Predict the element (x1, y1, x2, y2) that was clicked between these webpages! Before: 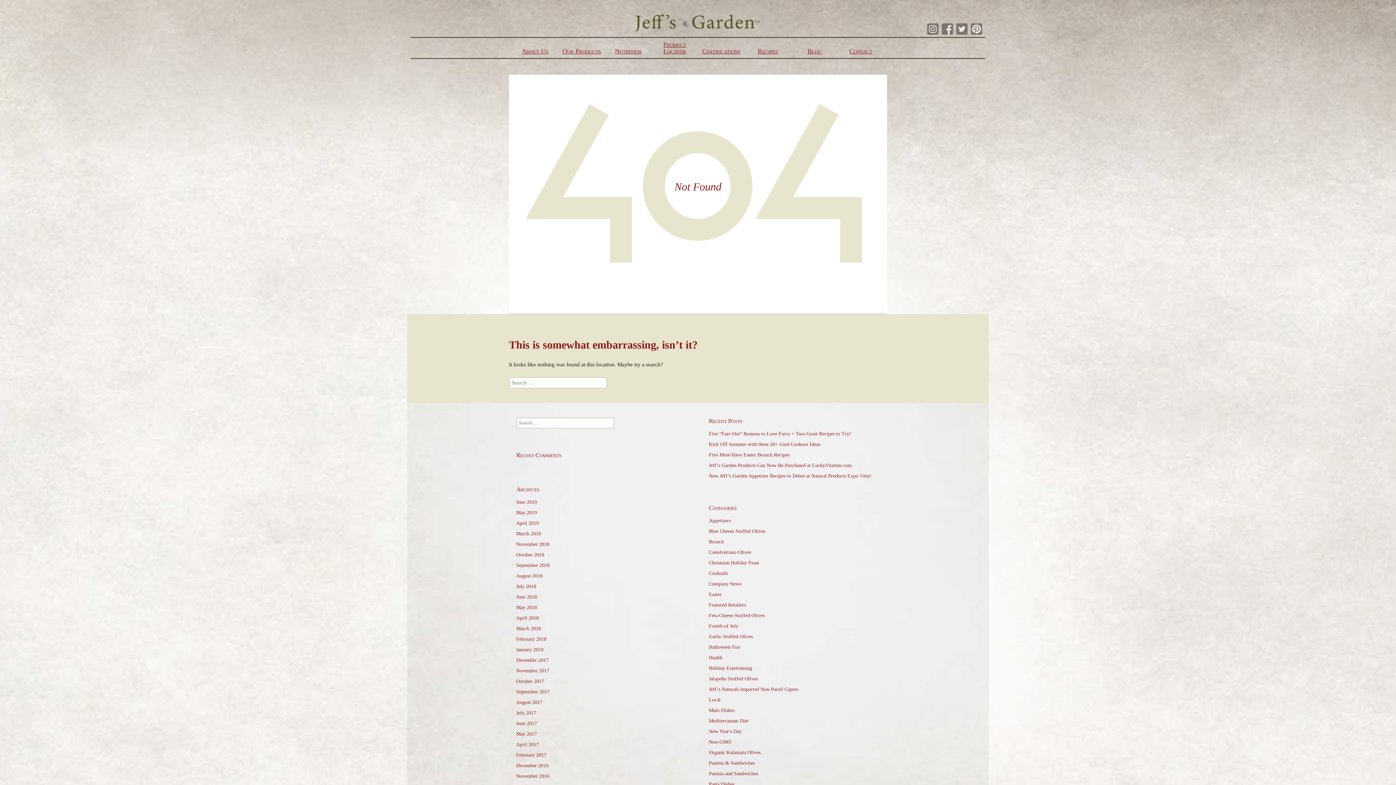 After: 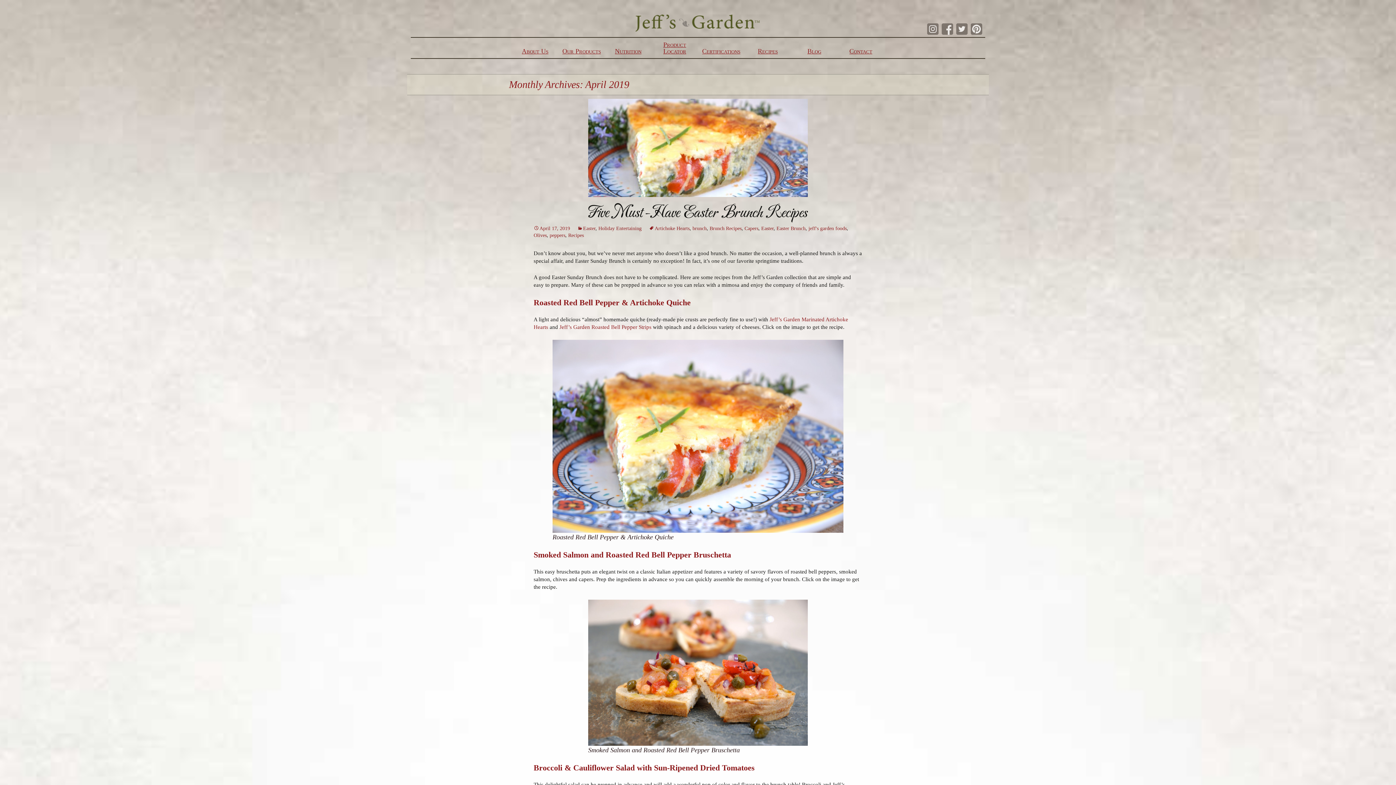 Action: label: April 2019 bbox: (516, 520, 538, 526)